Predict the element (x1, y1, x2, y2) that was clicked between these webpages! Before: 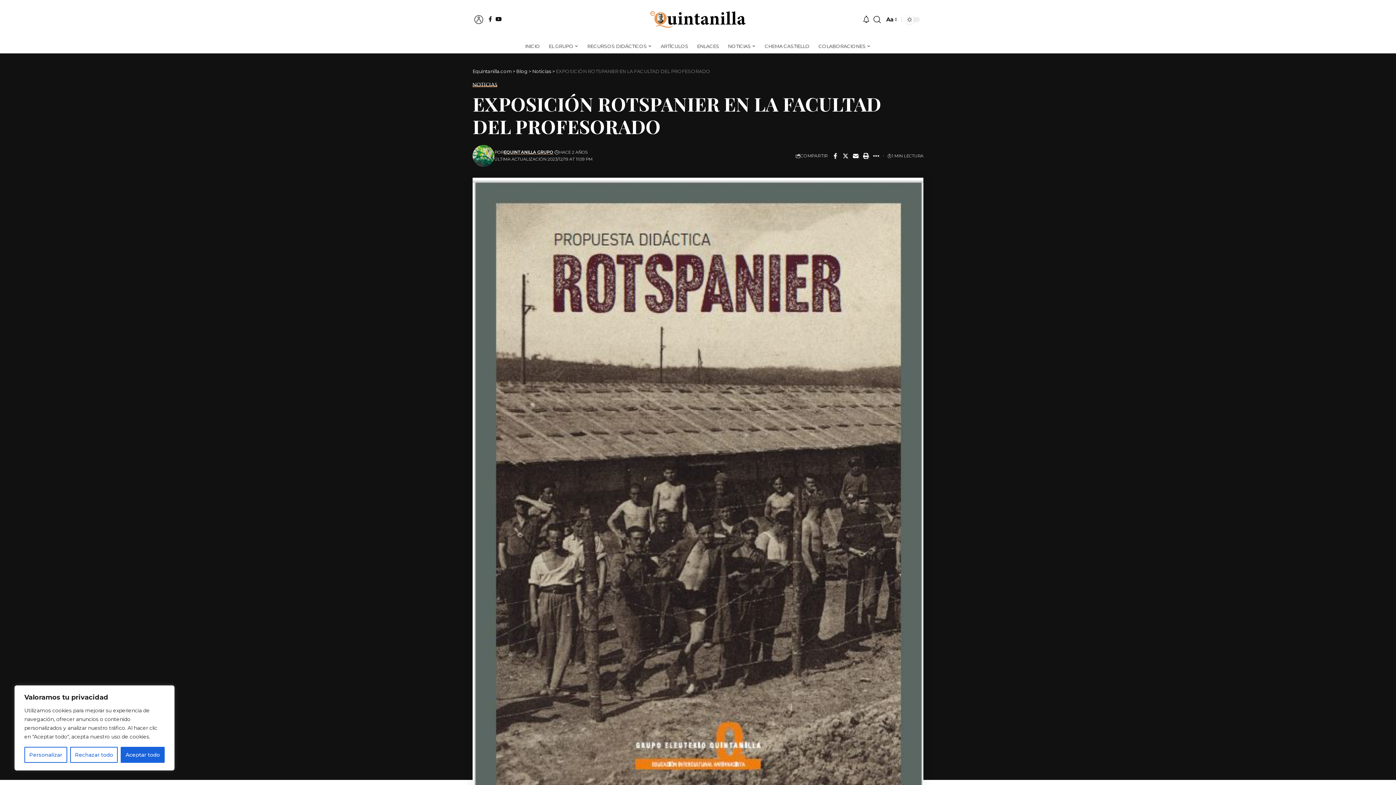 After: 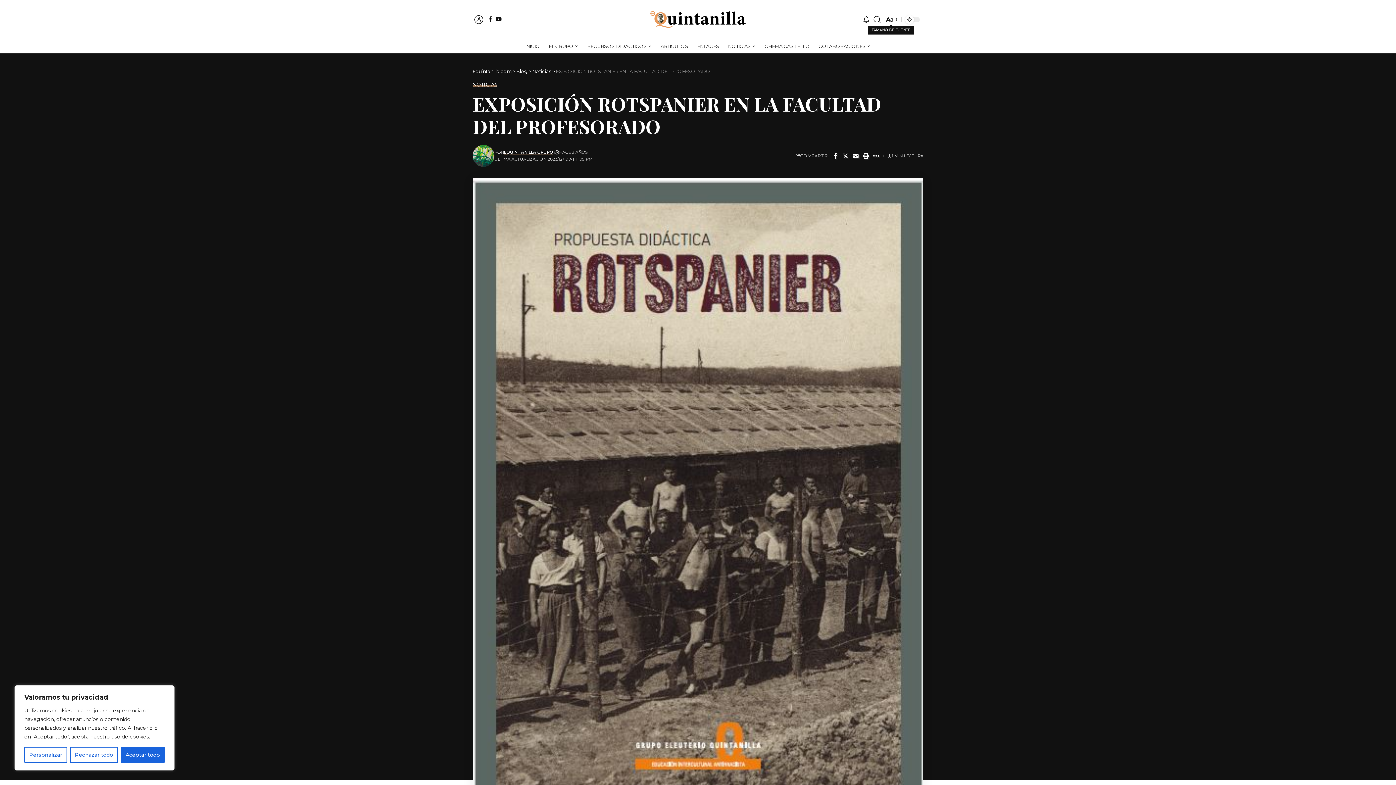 Action: label: Tamaño de Fuente
Aa bbox: (884, 14, 897, 24)